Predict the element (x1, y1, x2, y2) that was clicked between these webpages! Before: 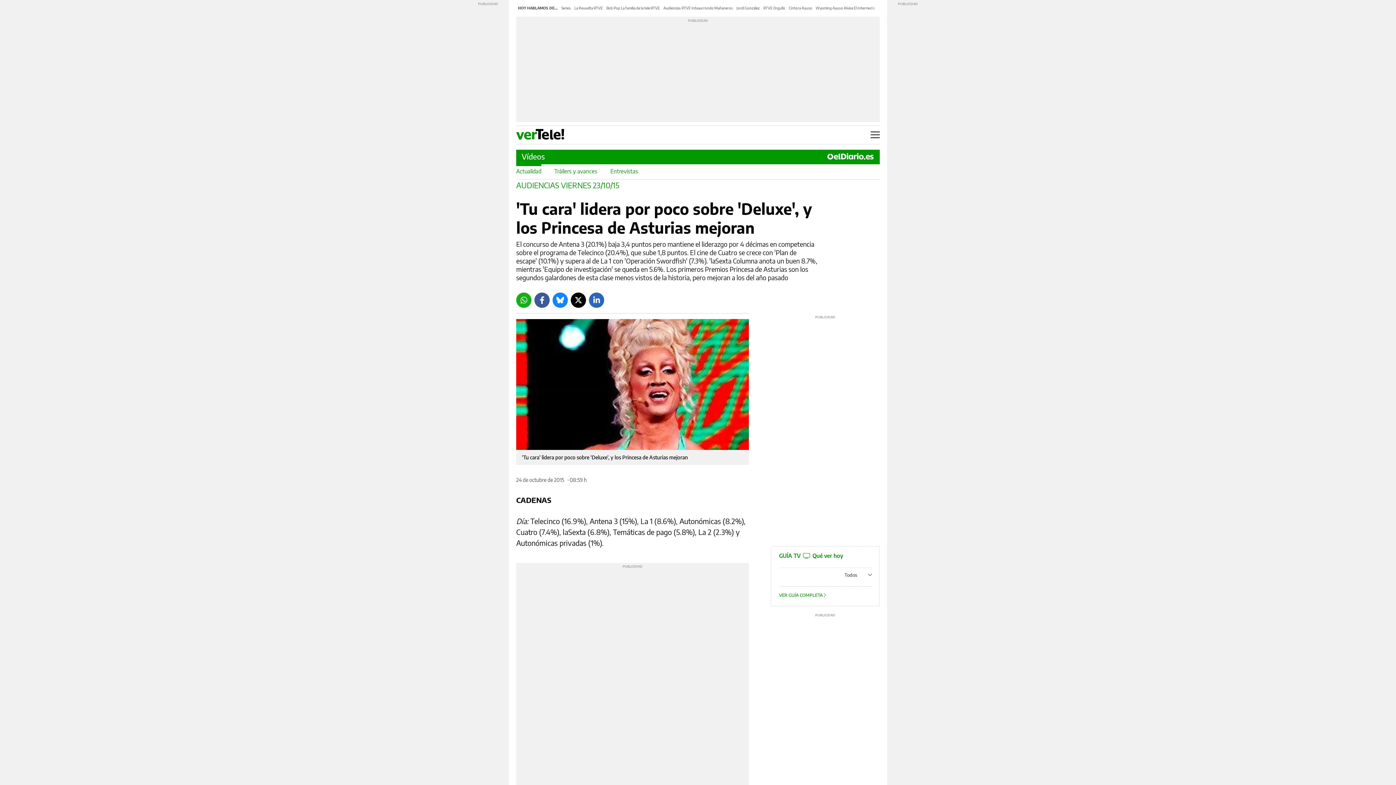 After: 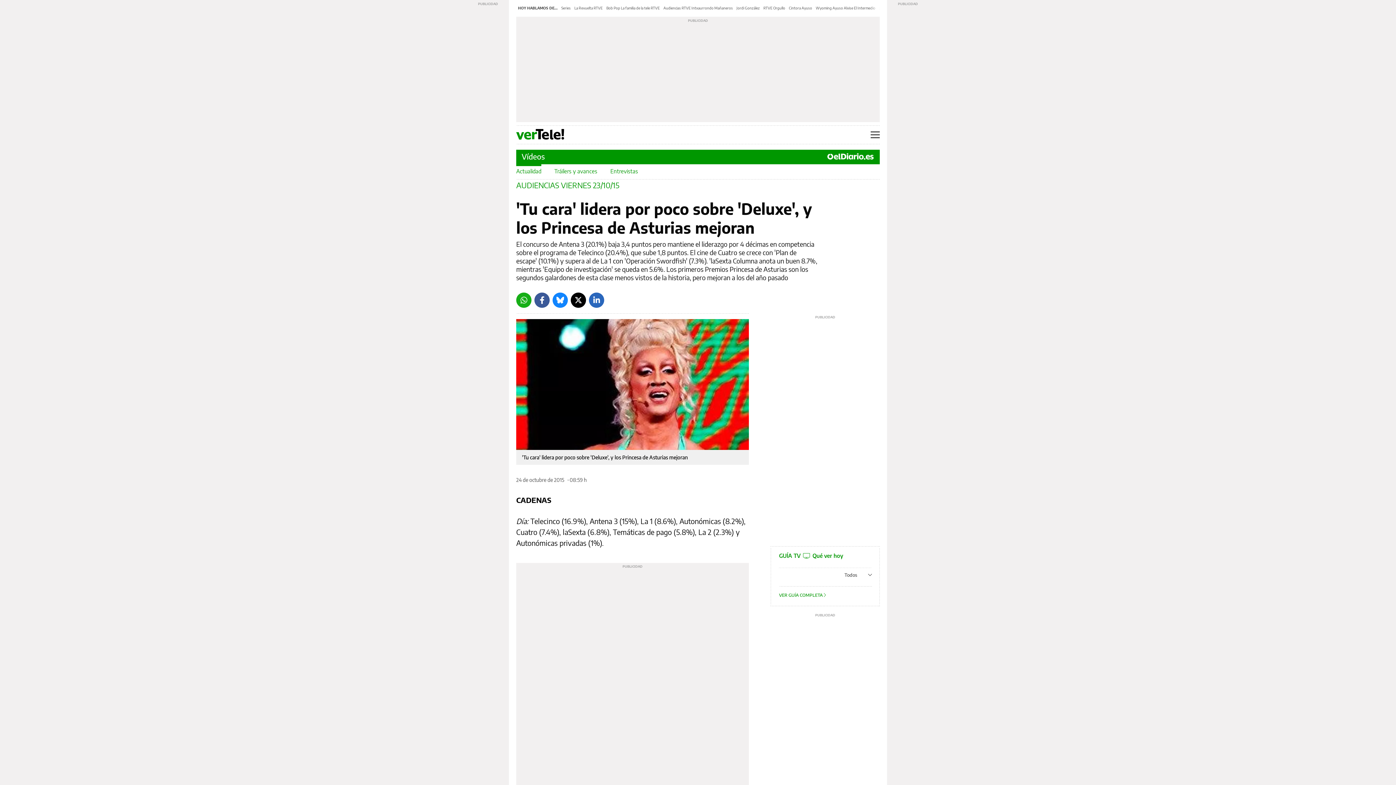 Action: label: Bluesky bbox: (552, 292, 568, 307)